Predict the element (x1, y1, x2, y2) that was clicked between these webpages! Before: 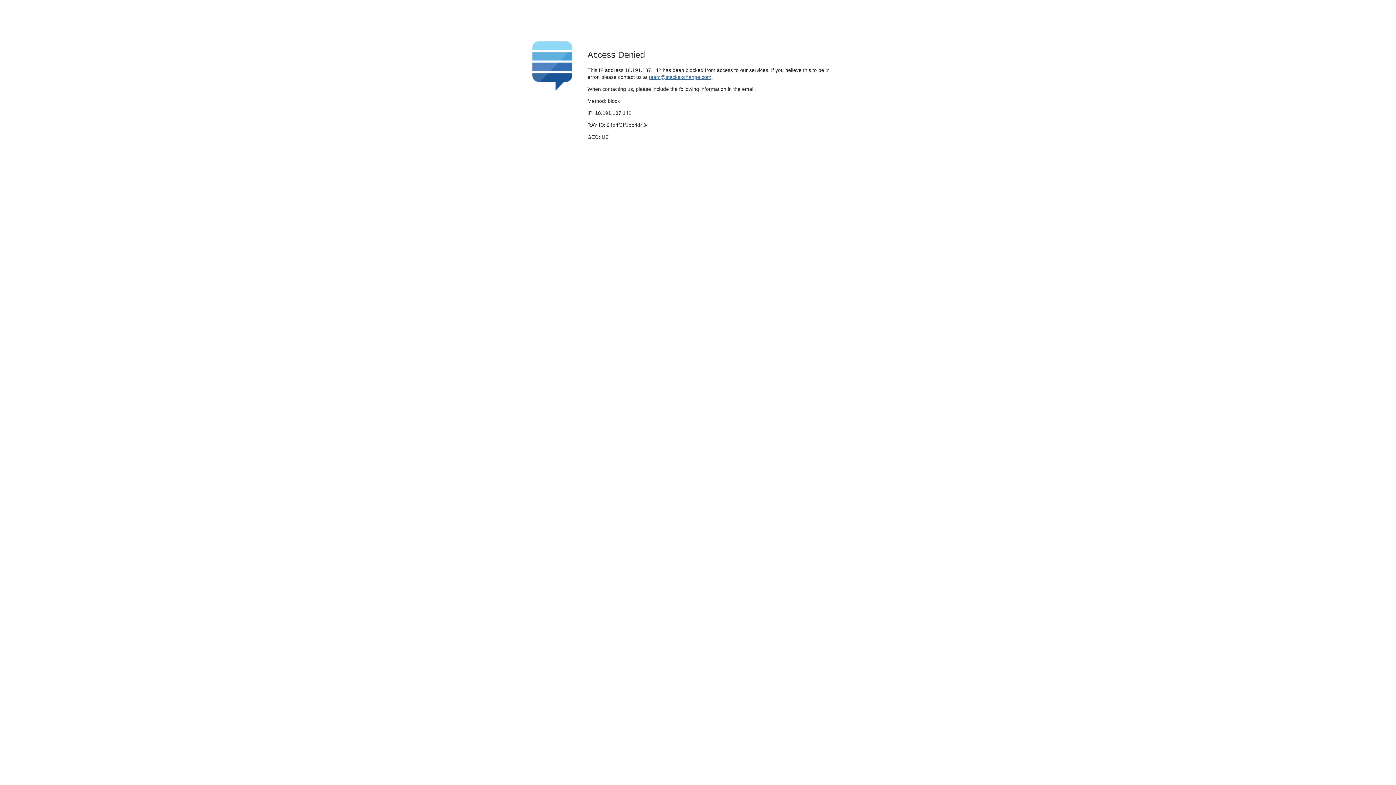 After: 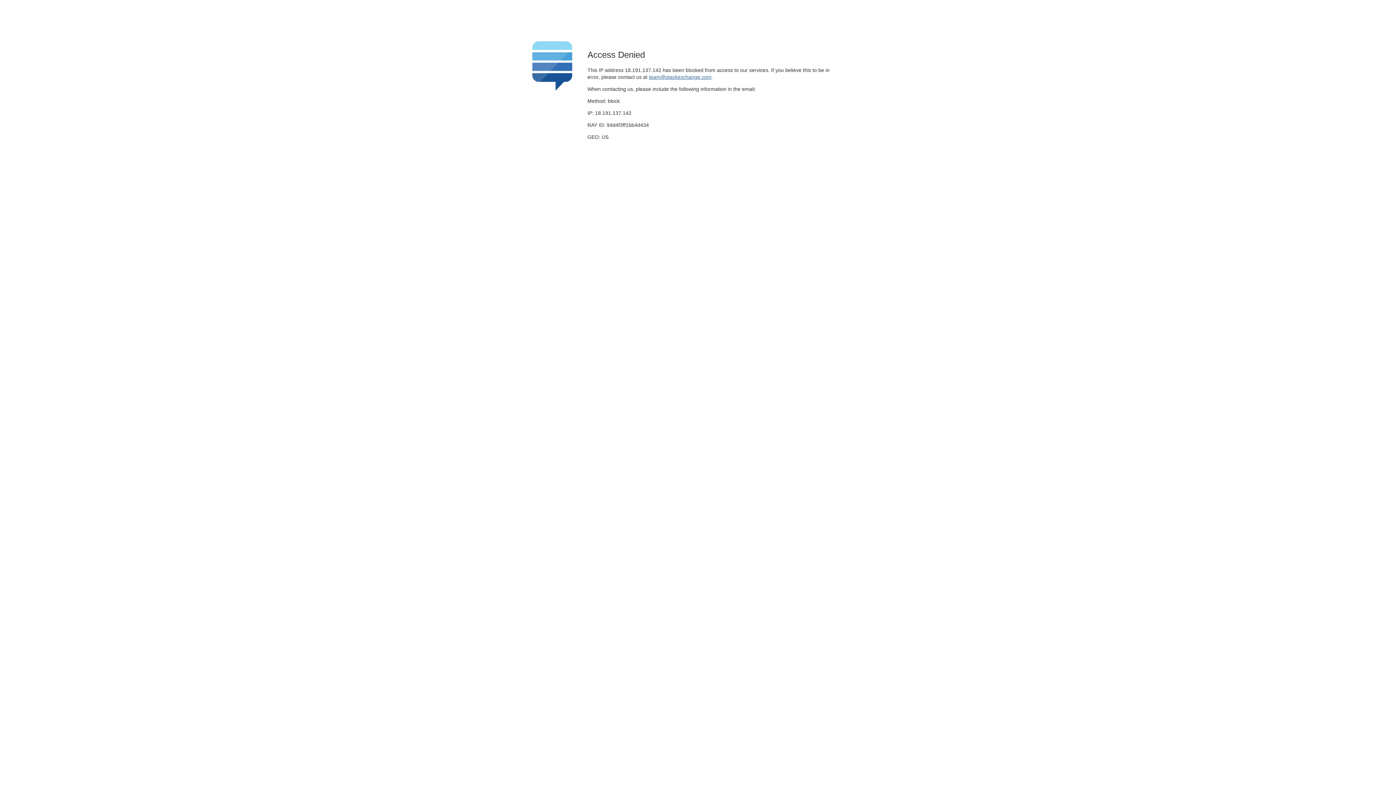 Action: bbox: (649, 74, 711, 79) label: team@stackexchange.com